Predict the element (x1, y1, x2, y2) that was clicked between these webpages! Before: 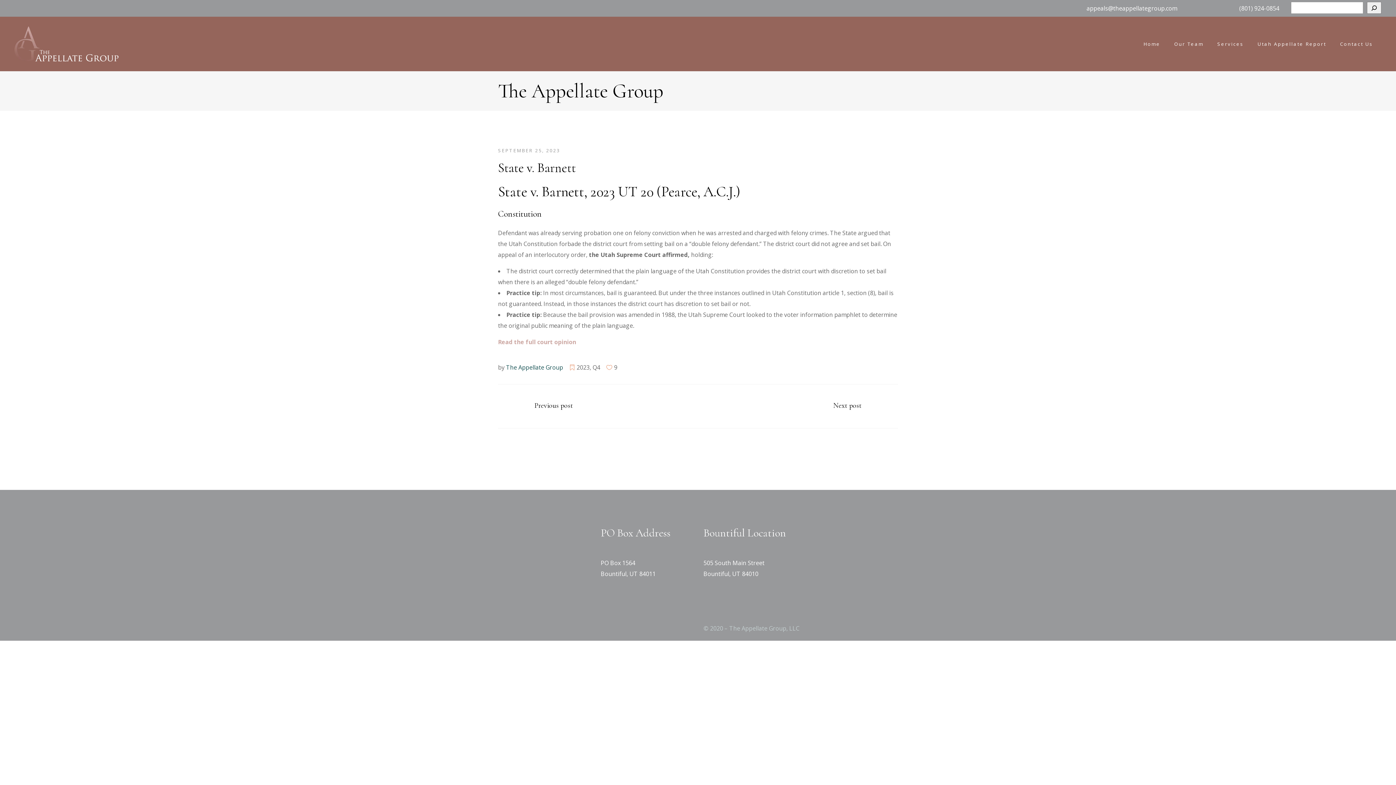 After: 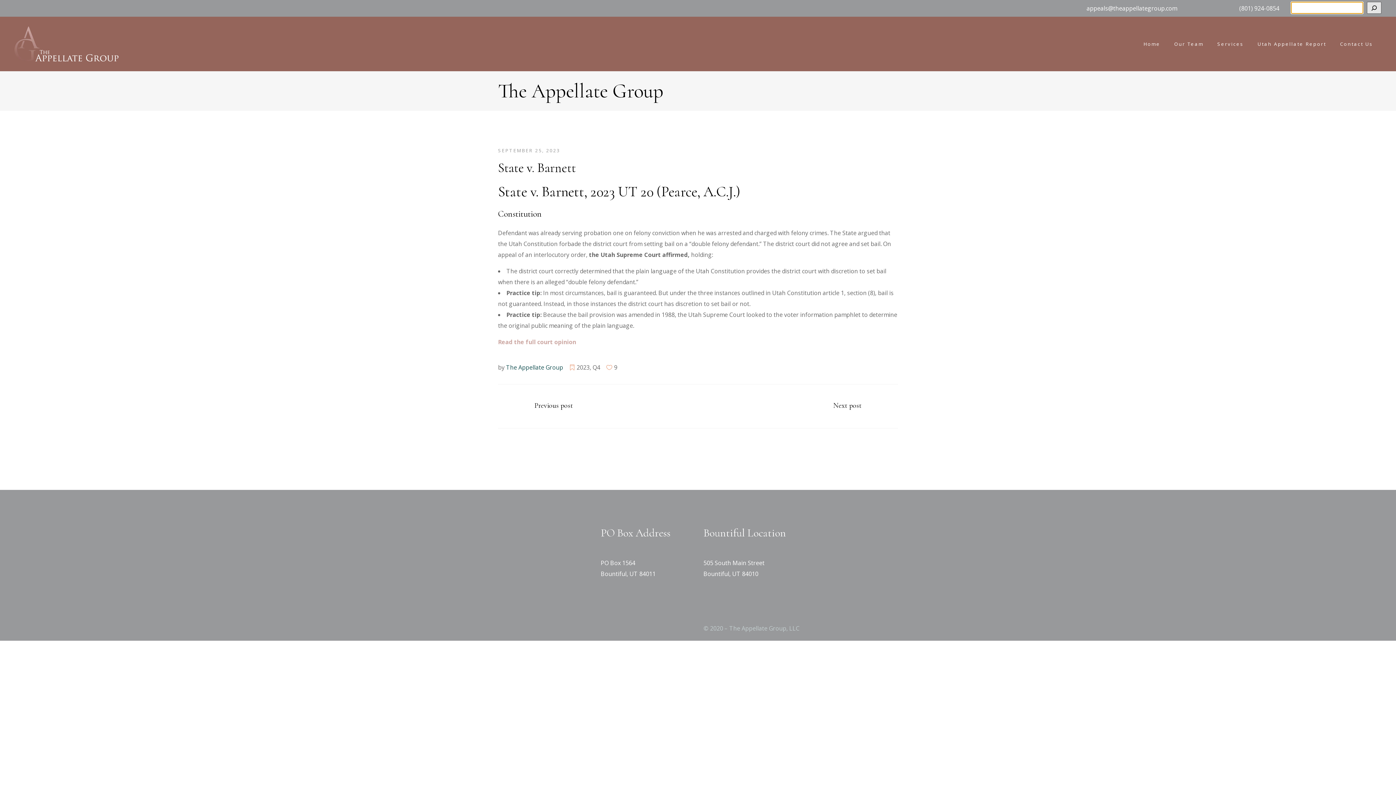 Action: bbox: (1367, 1, 1381, 13) label: Search